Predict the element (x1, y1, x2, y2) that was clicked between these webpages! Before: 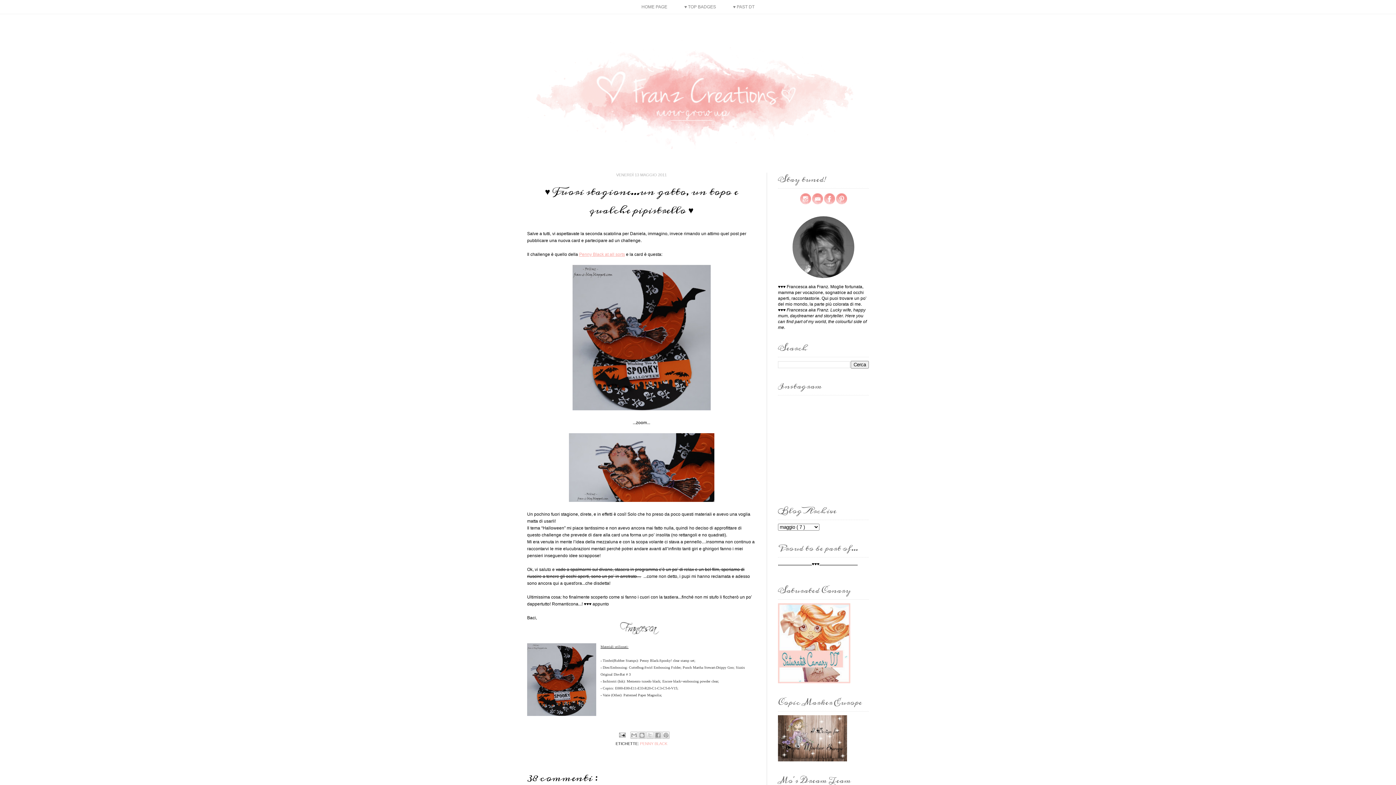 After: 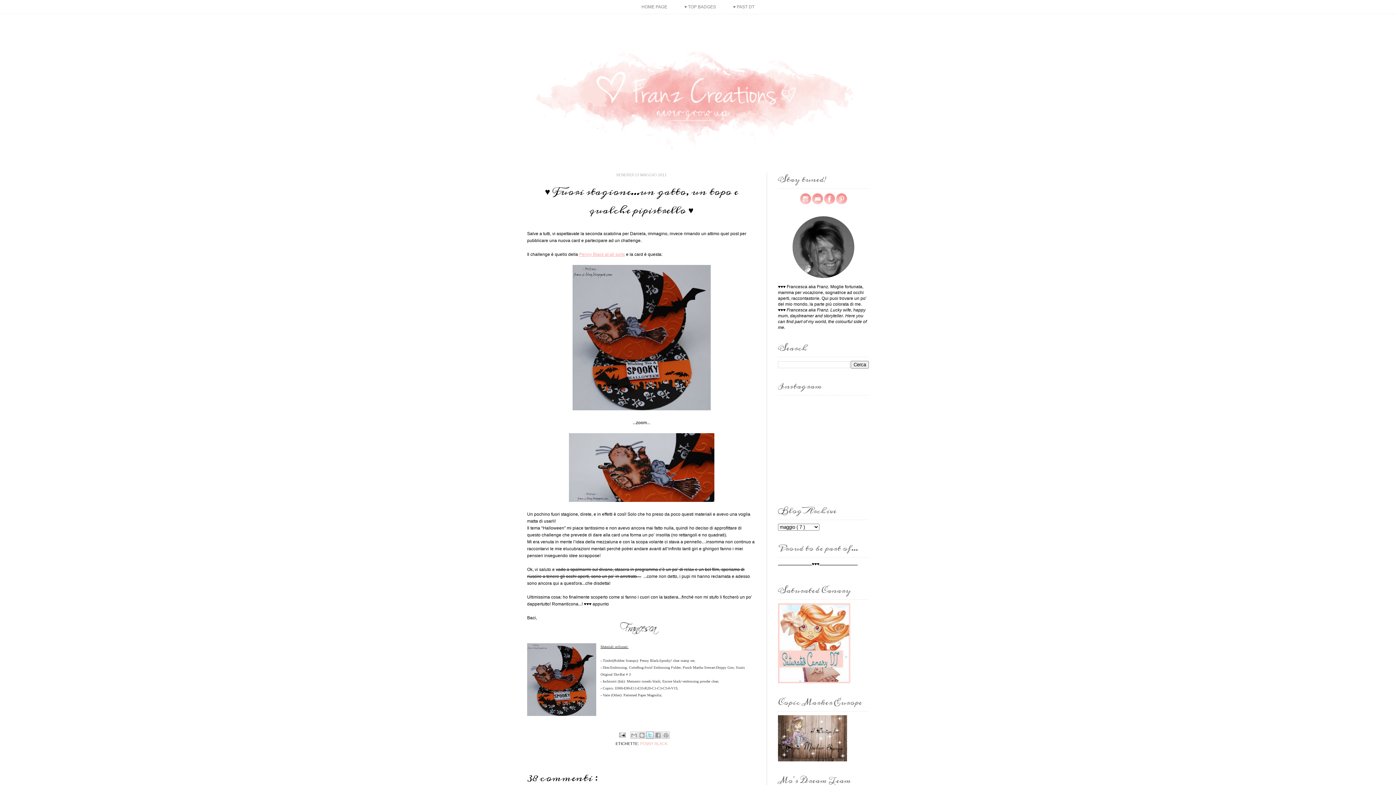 Action: label: CONDIVIDI SU X bbox: (646, 731, 653, 739)